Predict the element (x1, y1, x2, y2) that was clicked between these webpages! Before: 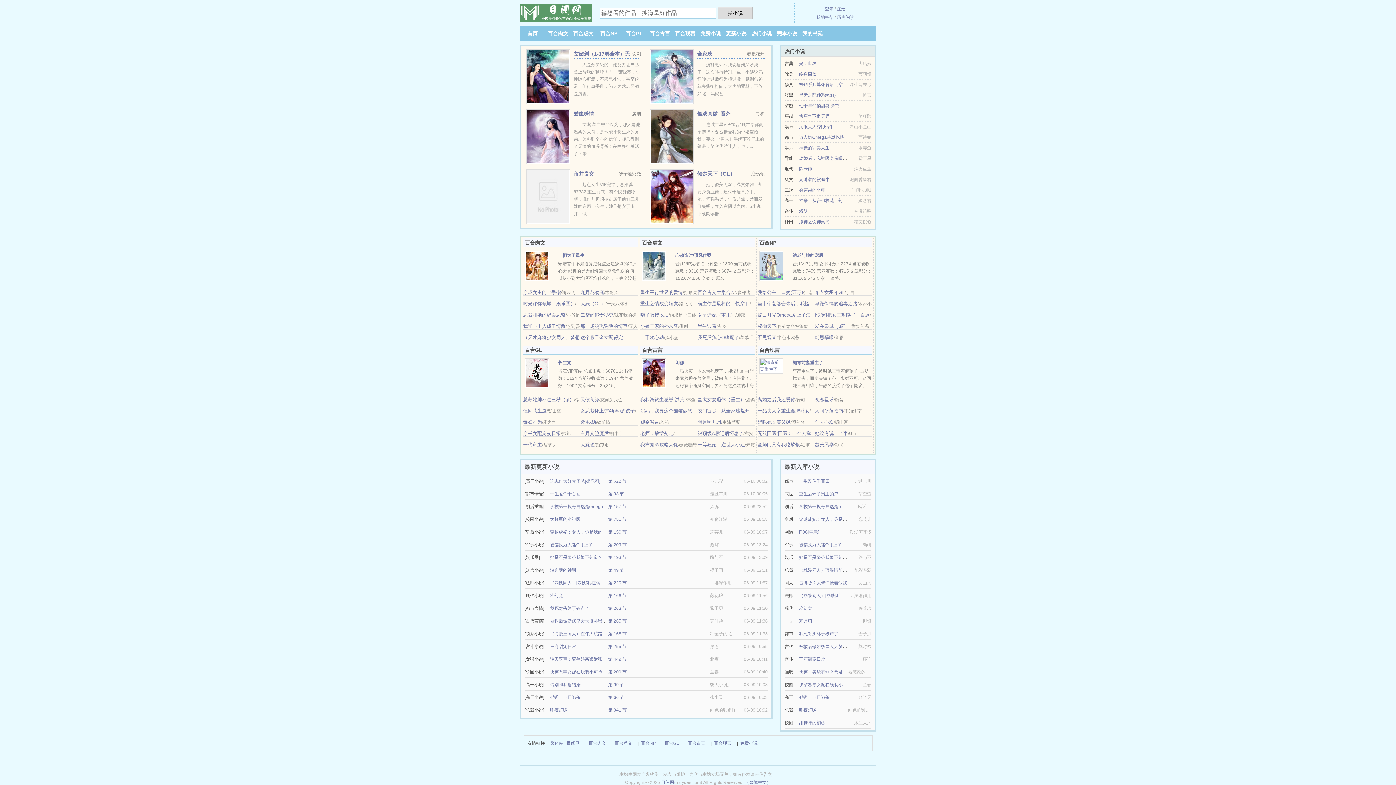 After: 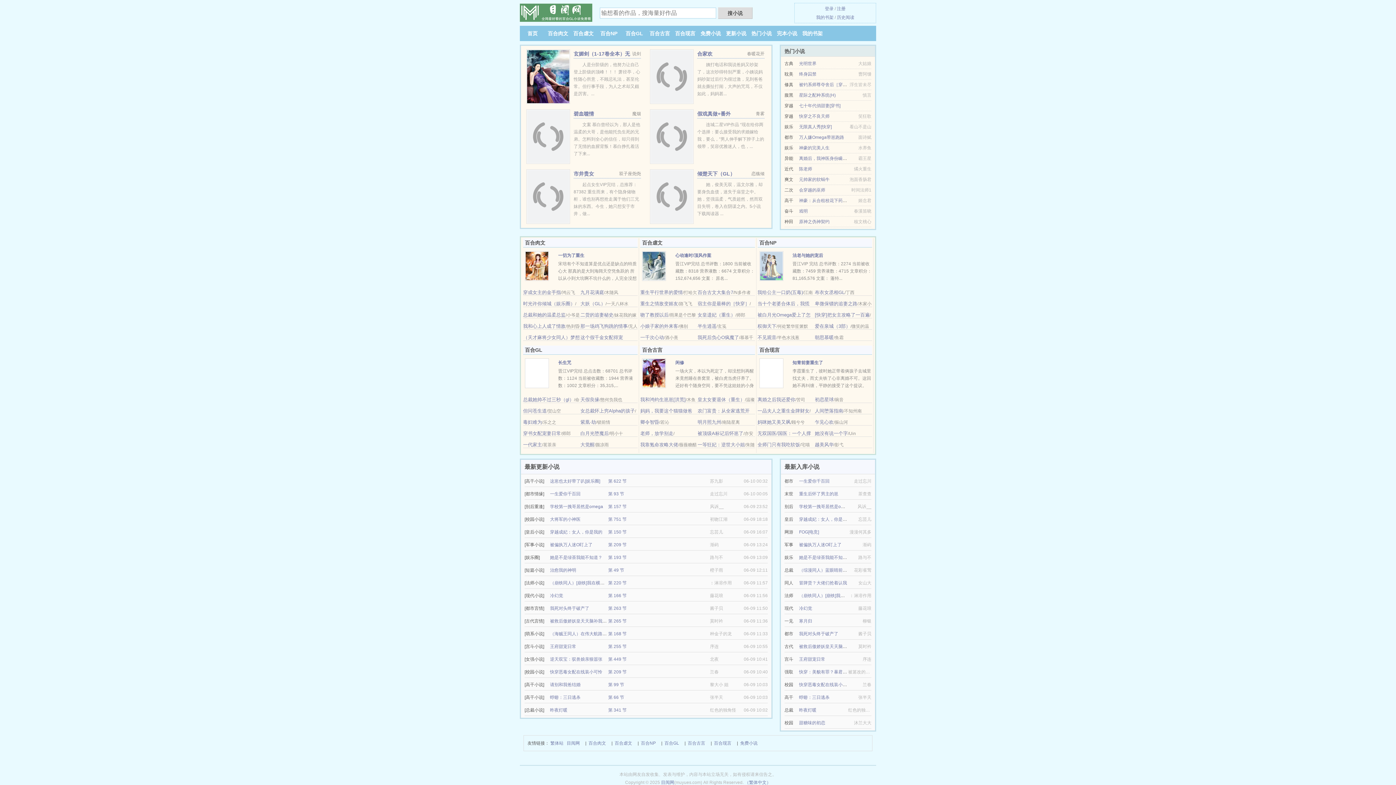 Action: label: 天假良缘 bbox: (580, 397, 599, 402)